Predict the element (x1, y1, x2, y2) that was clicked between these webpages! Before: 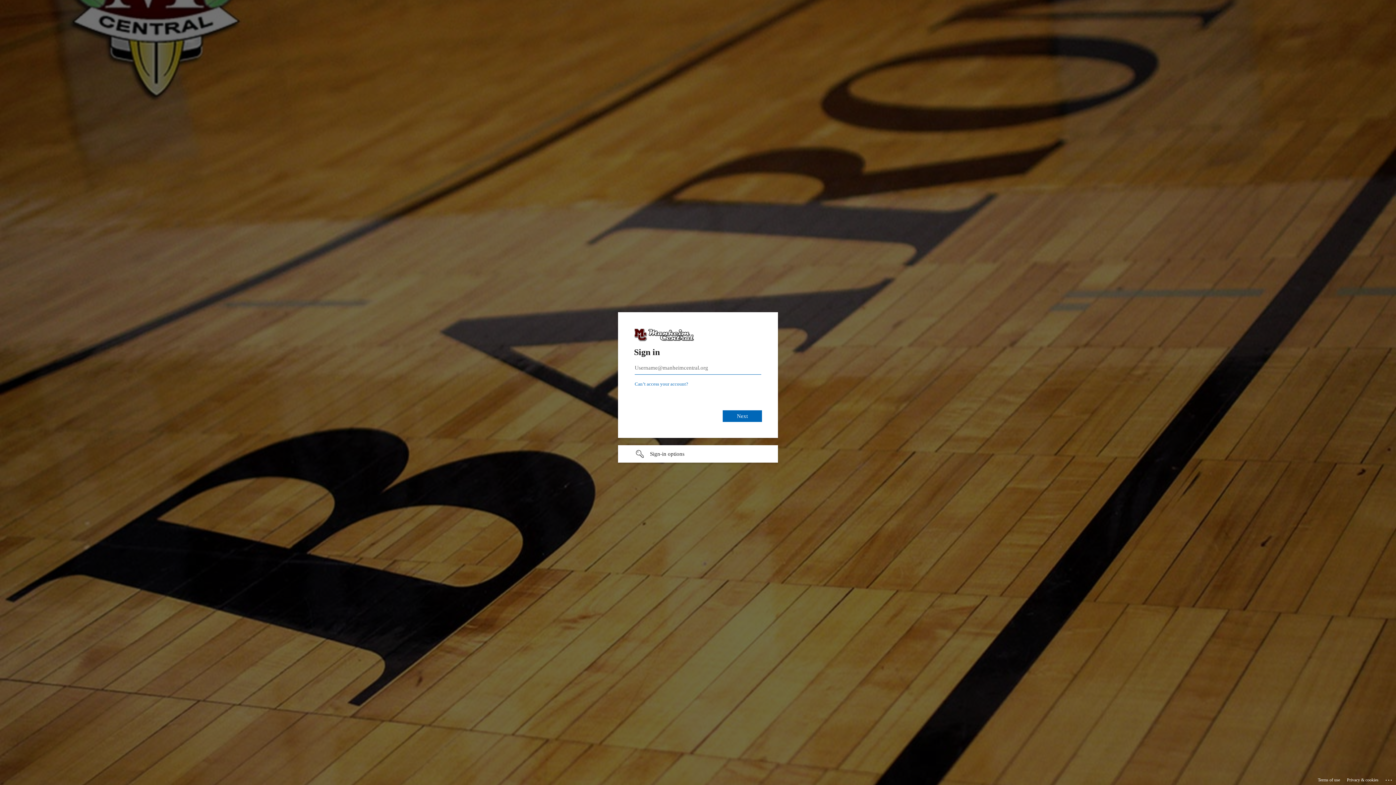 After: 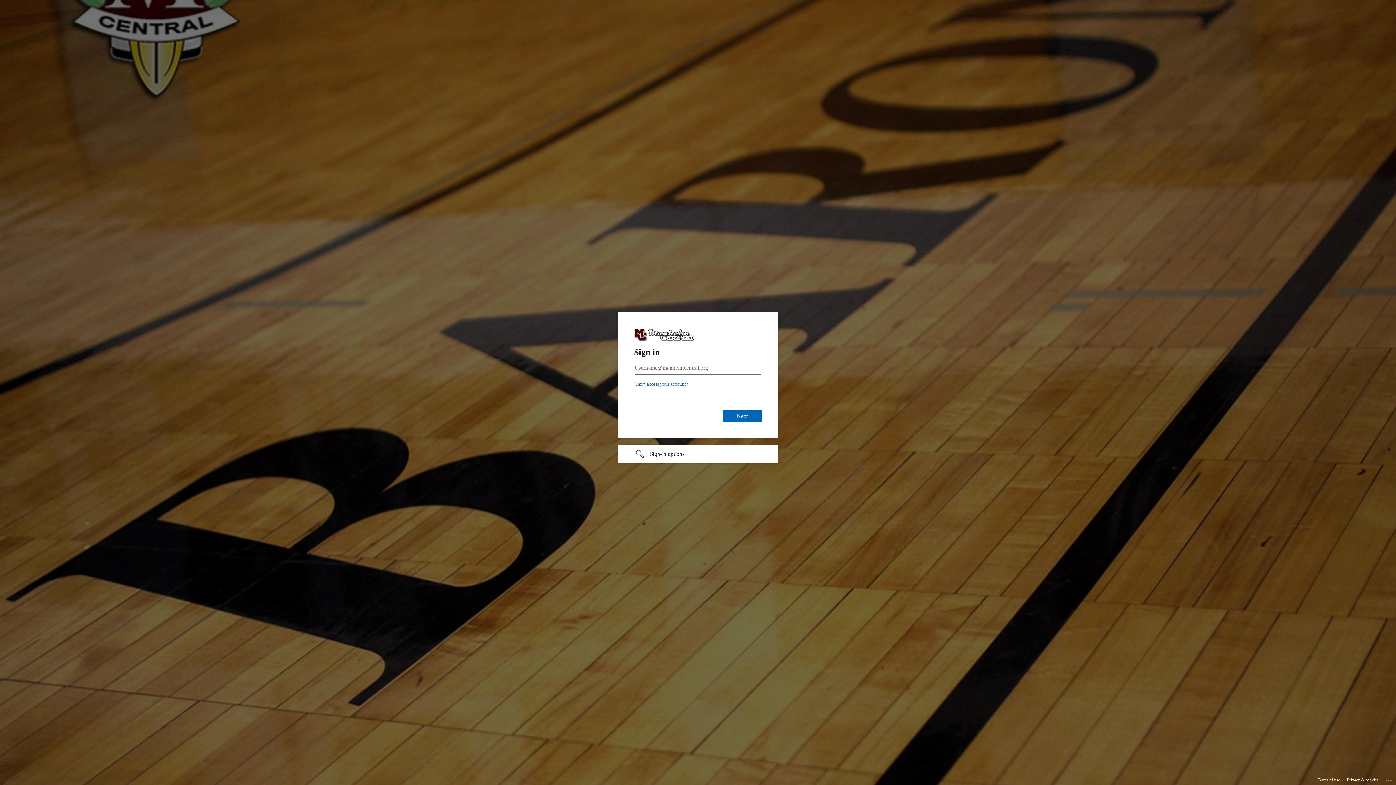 Action: bbox: (1318, 775, 1340, 785) label: Terms of use